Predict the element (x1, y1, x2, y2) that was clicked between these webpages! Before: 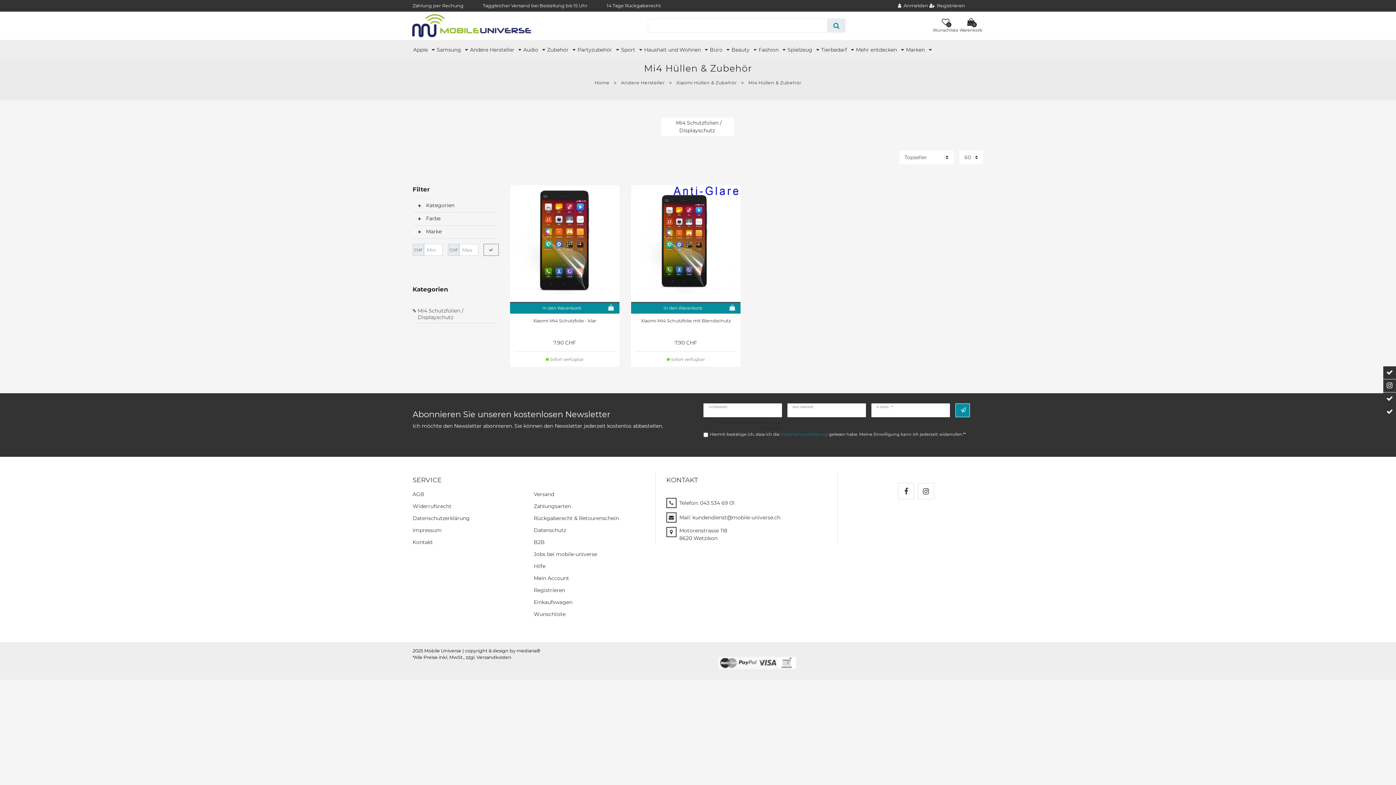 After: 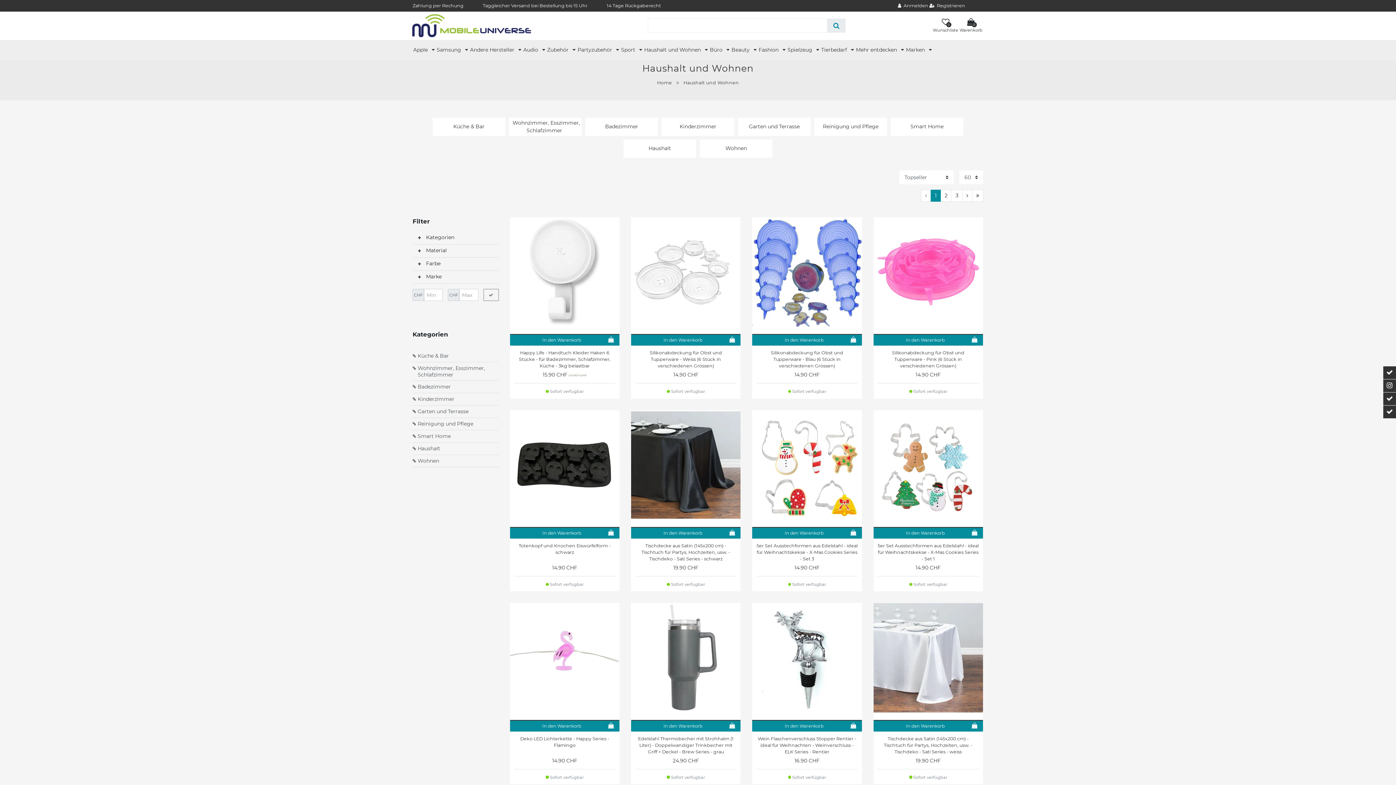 Action: label: Haushalt und Wohnen  bbox: (643, 39, 709, 59)